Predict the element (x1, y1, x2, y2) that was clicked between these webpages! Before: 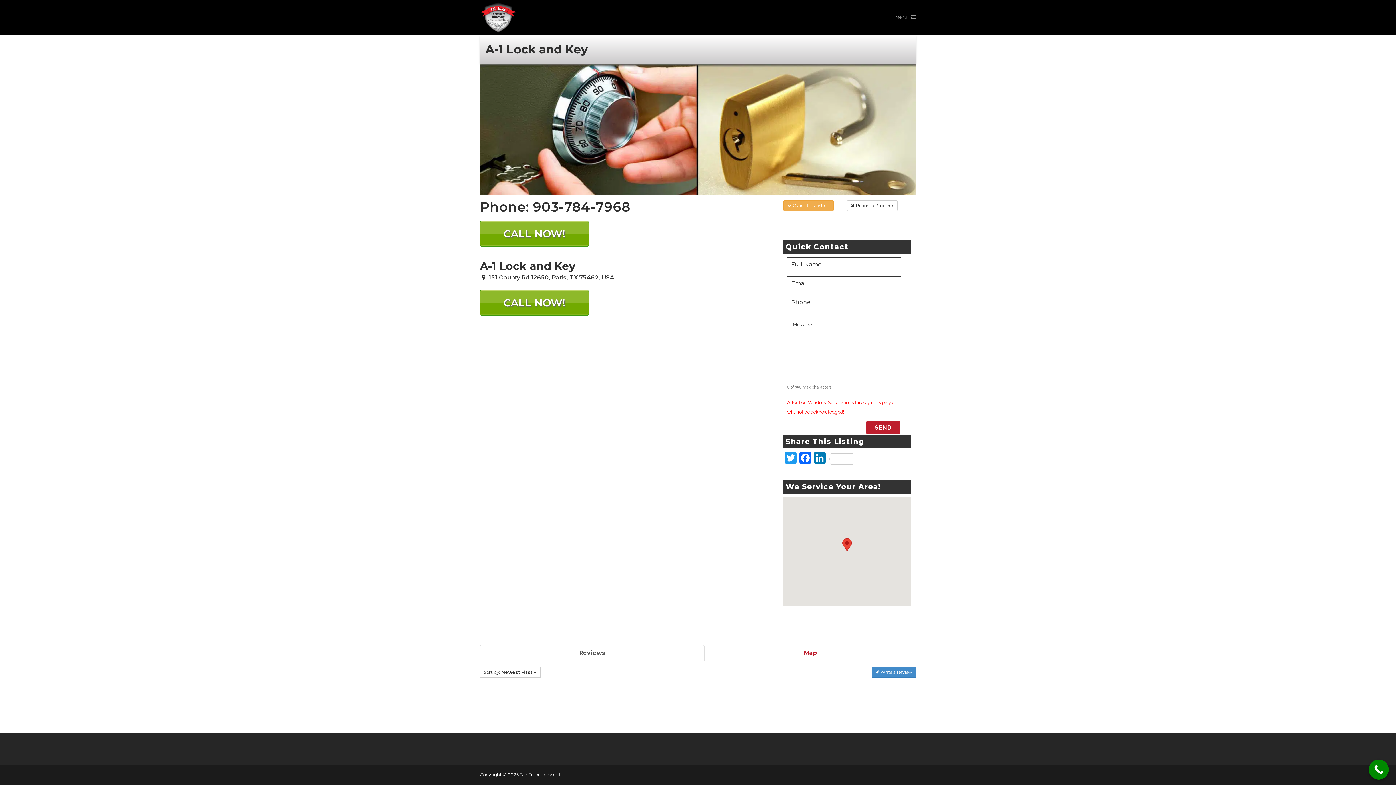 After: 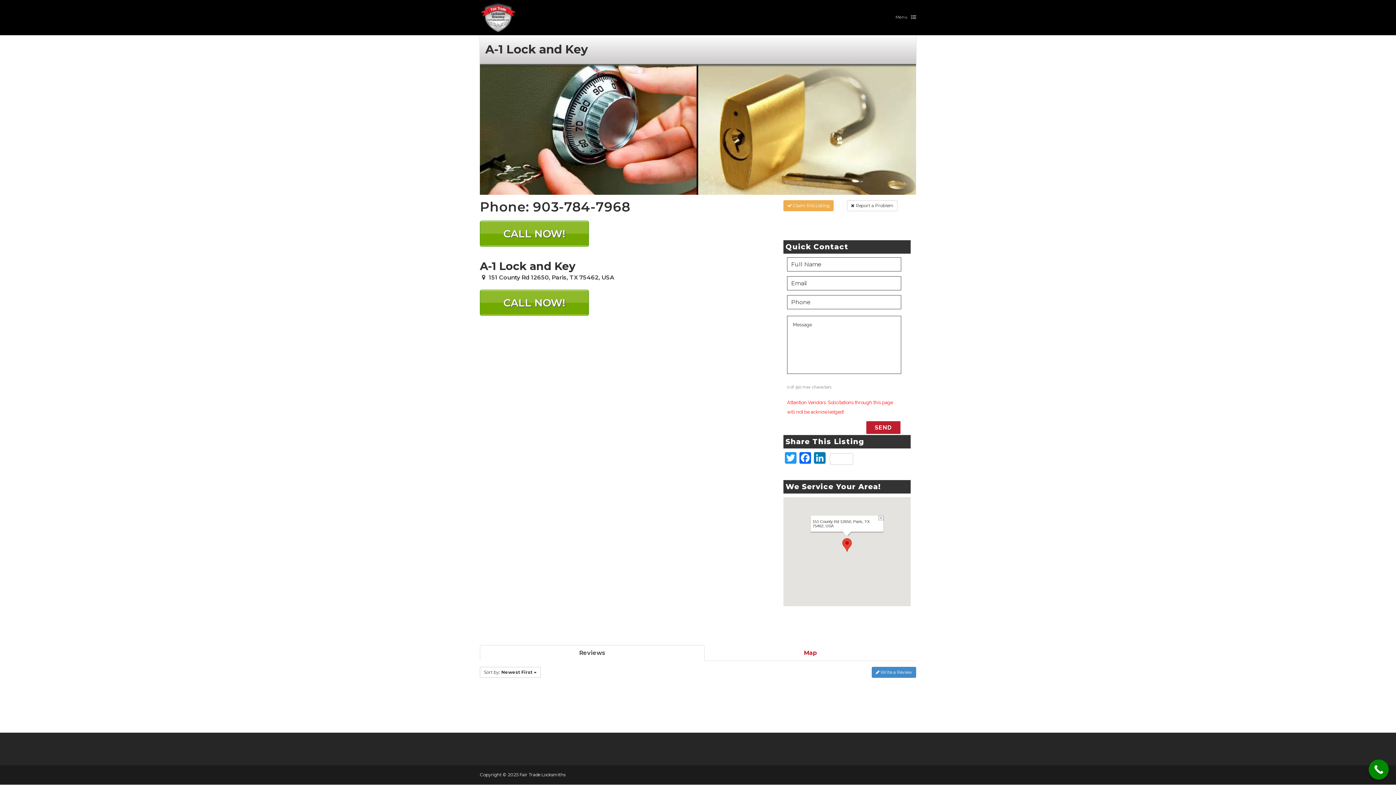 Action: bbox: (842, 538, 852, 552)